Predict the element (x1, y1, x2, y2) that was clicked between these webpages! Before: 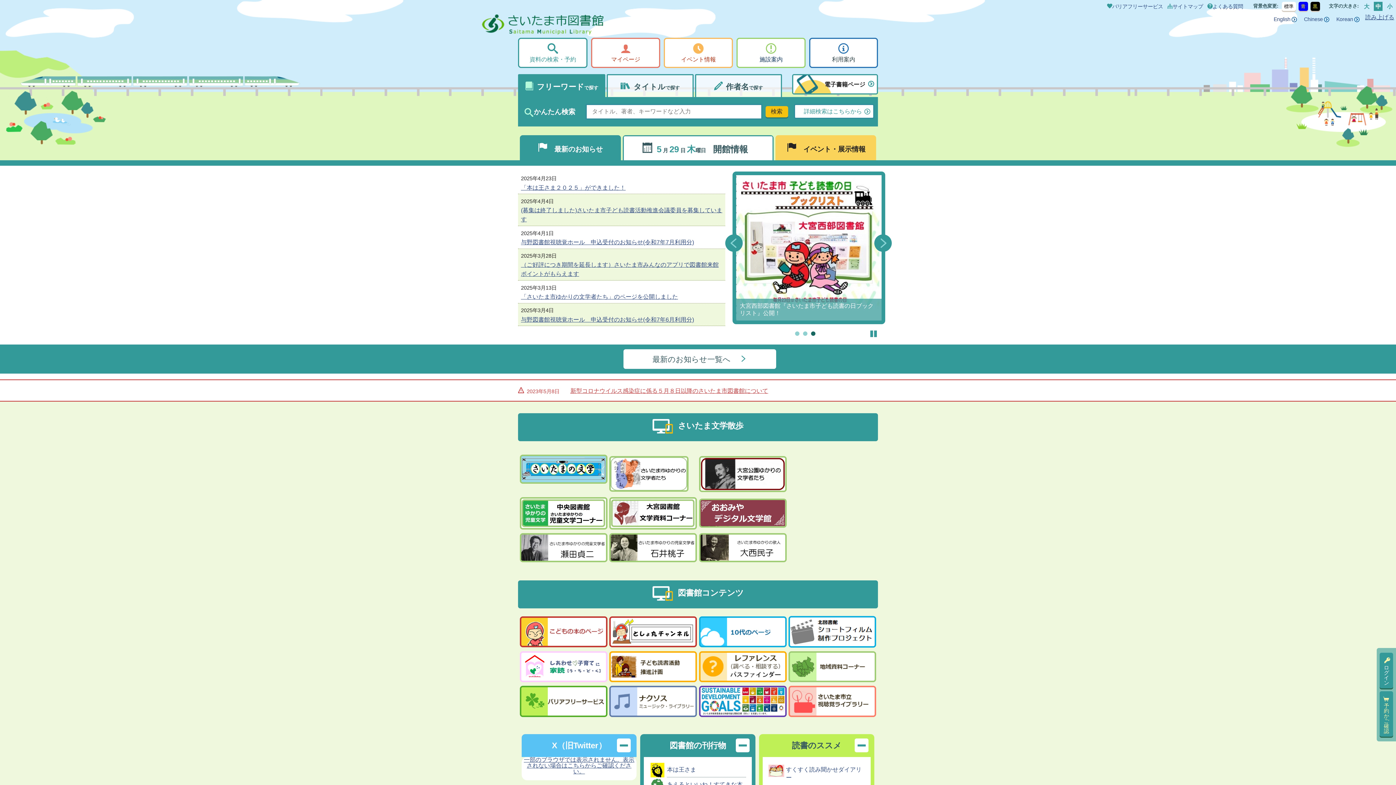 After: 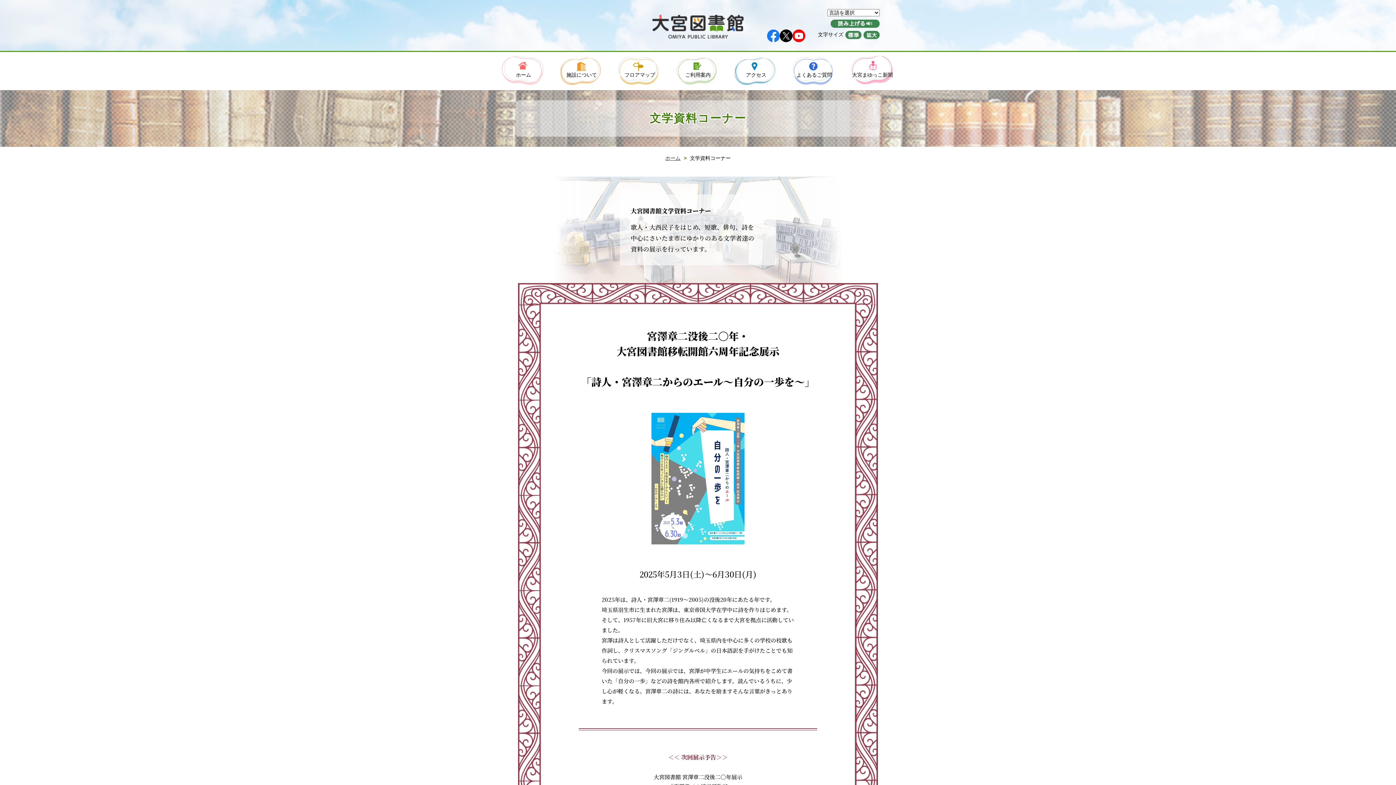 Action: bbox: (609, 497, 694, 529)